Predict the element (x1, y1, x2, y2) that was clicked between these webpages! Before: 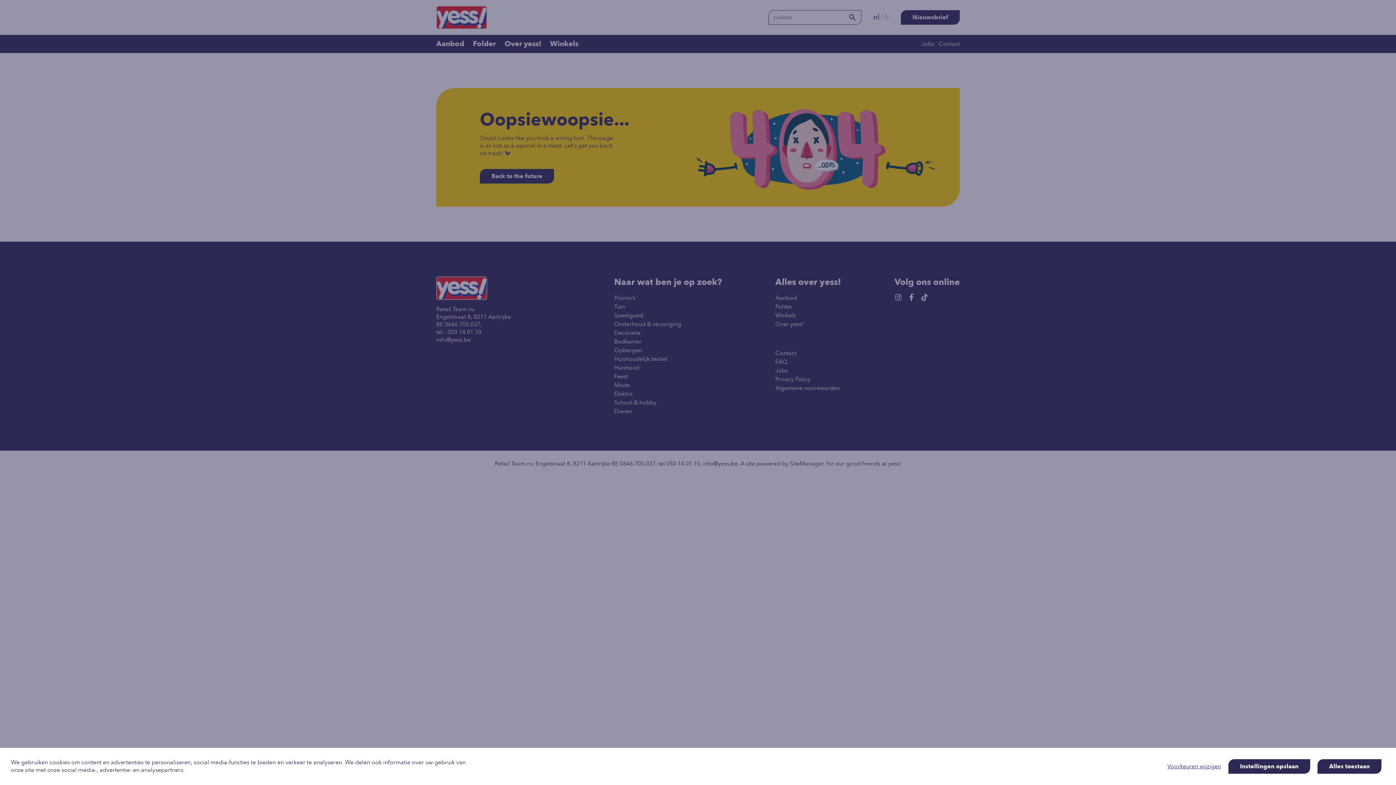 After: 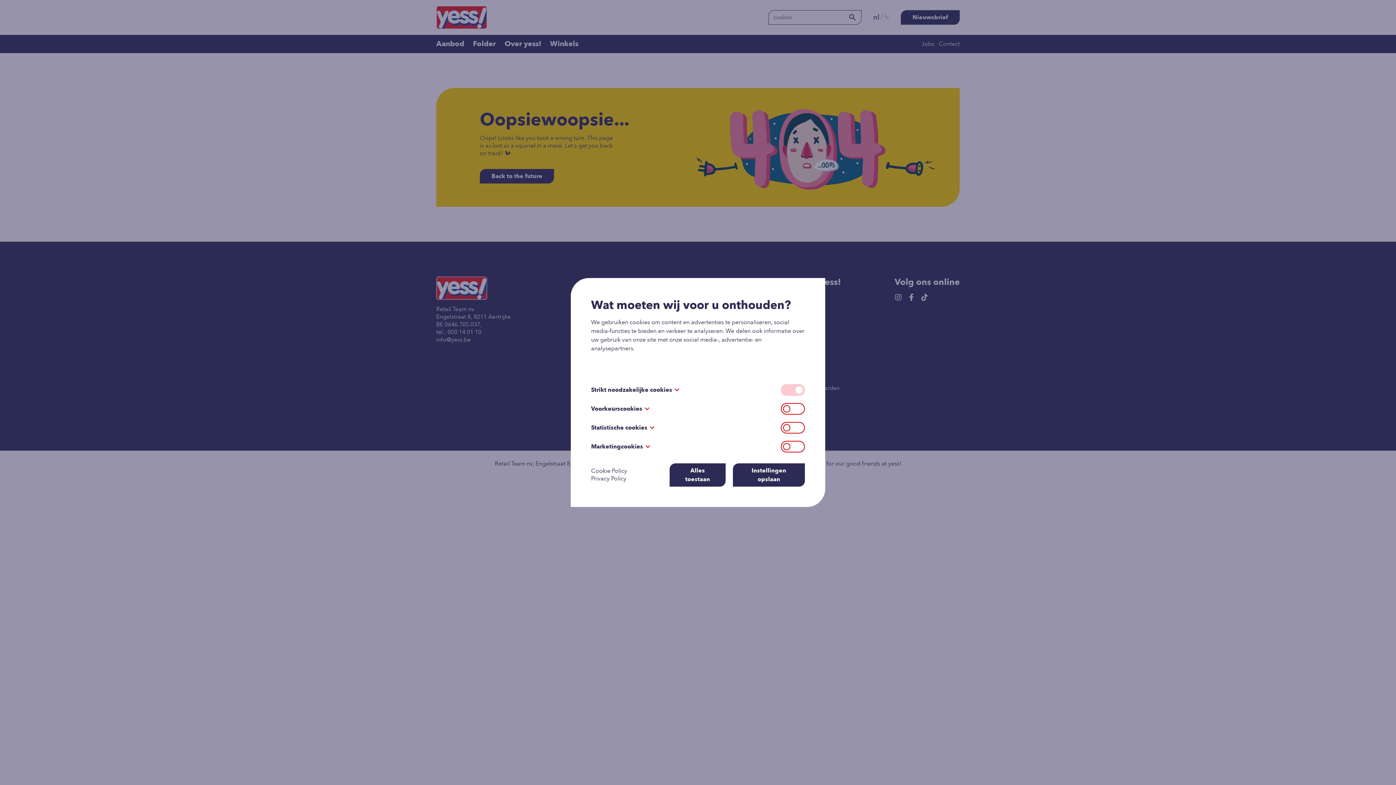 Action: label: Voorkeuren wijzigen bbox: (1167, 763, 1225, 770)